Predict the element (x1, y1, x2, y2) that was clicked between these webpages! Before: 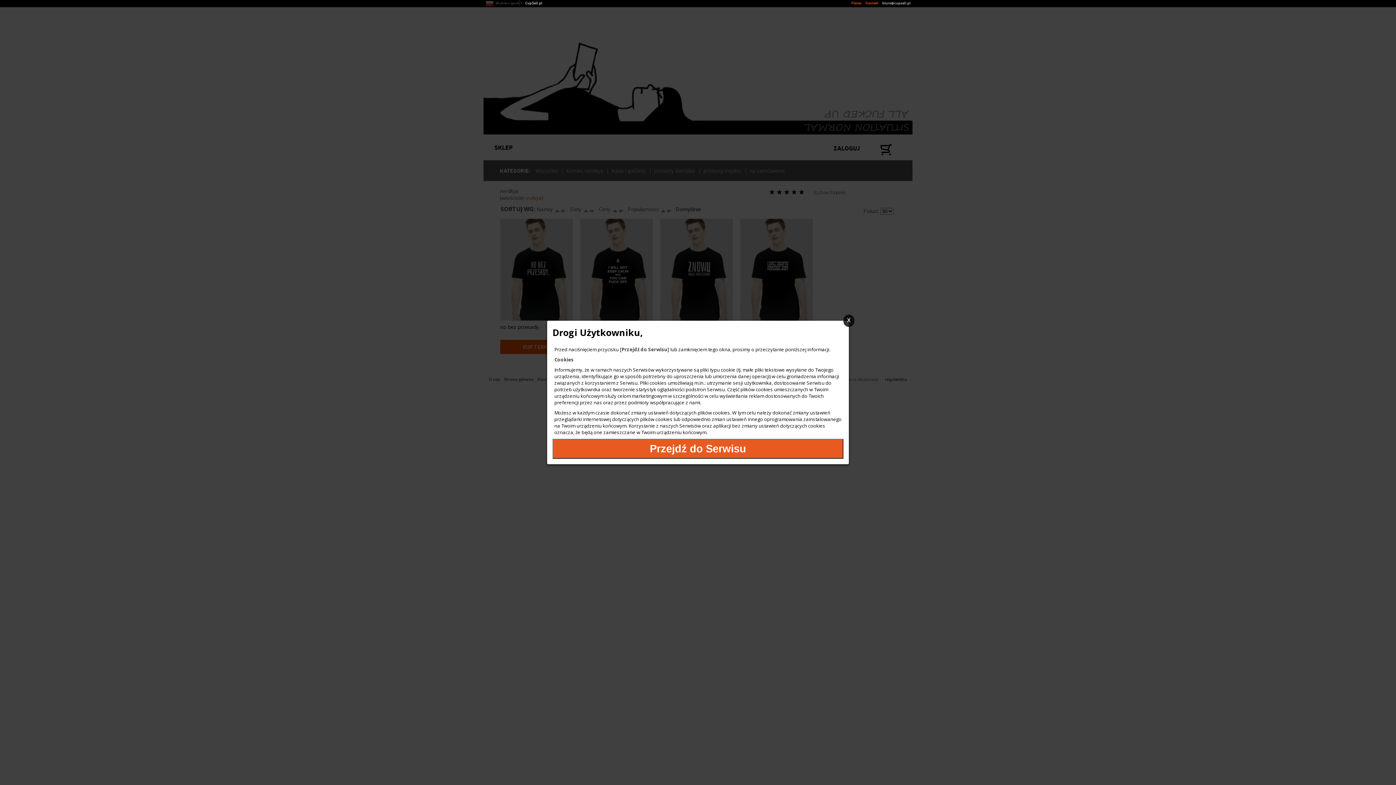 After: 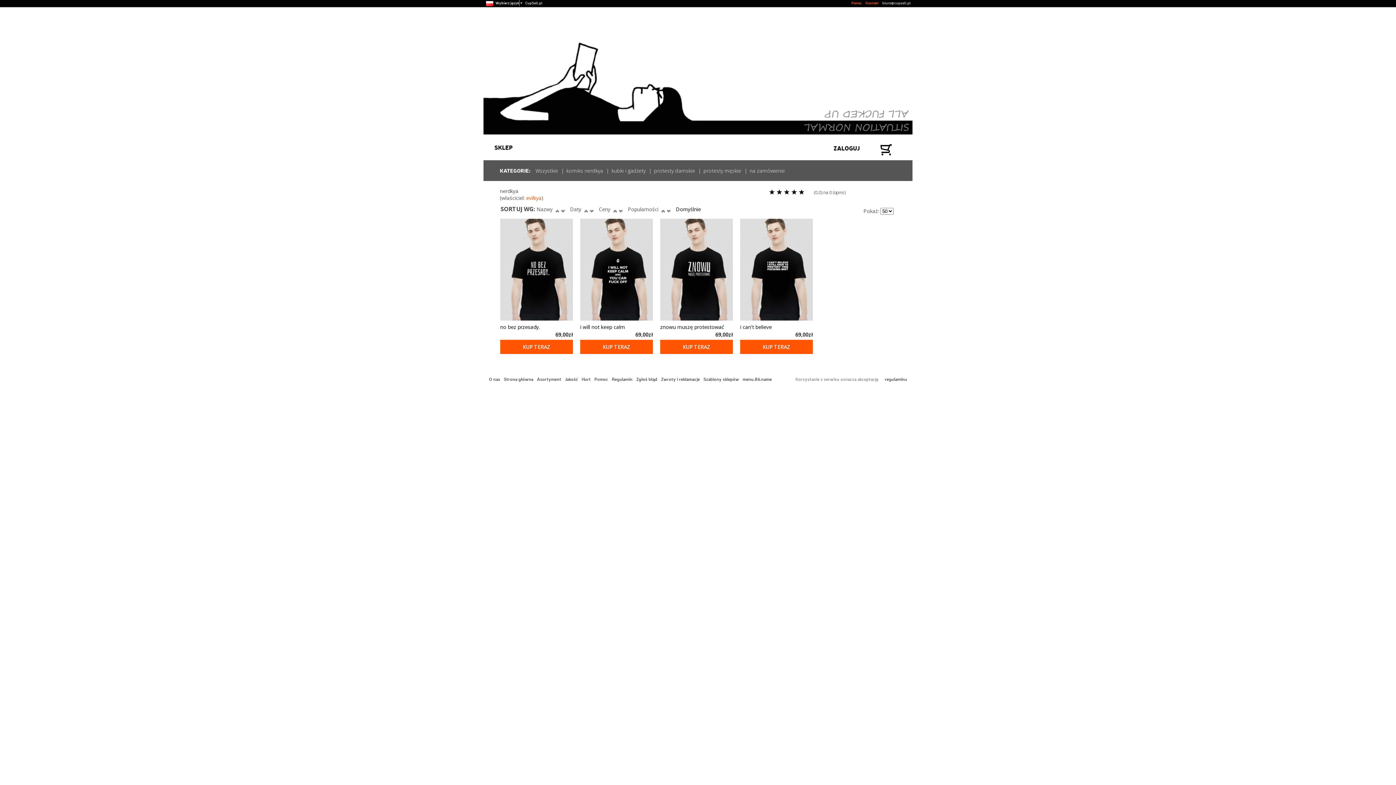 Action: label: Przejdź do Serwisu bbox: (552, 439, 843, 459)